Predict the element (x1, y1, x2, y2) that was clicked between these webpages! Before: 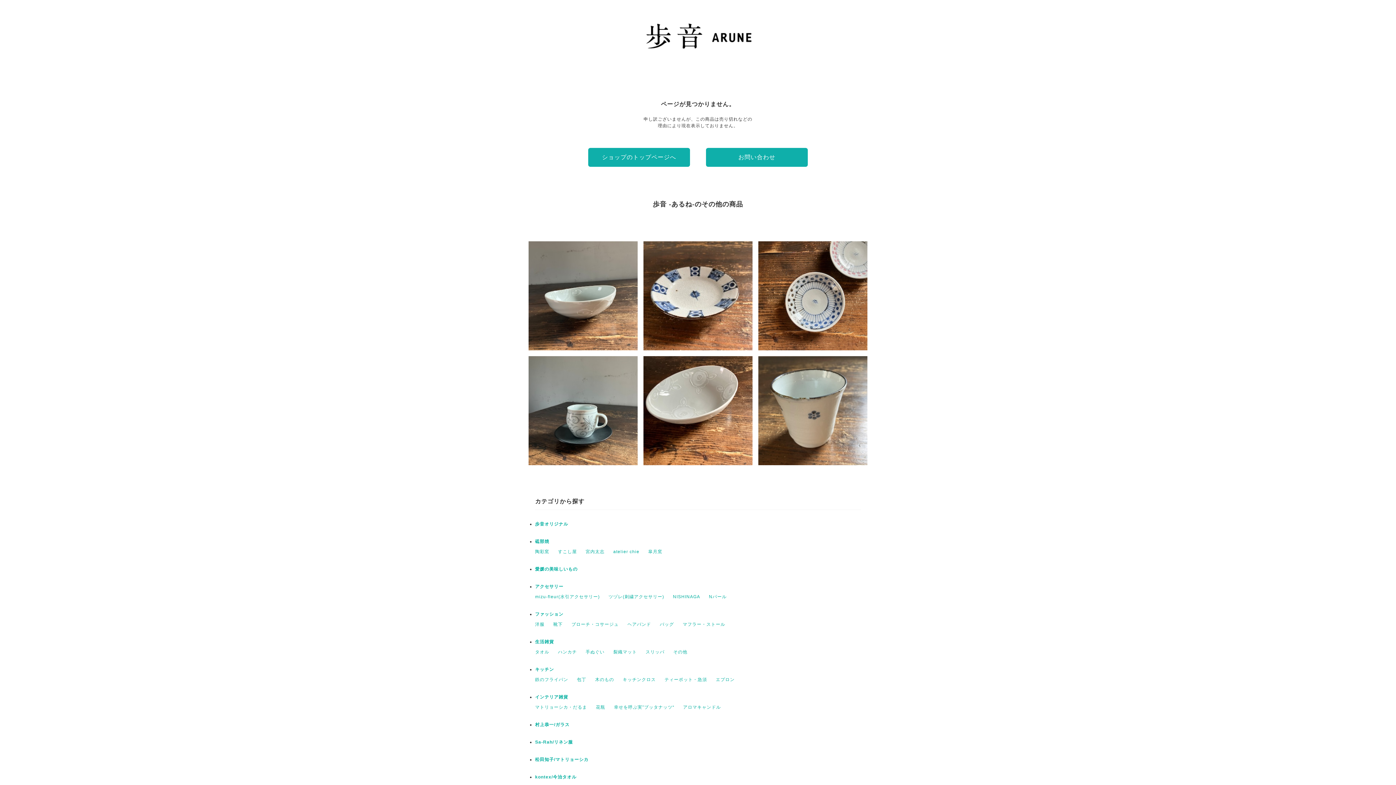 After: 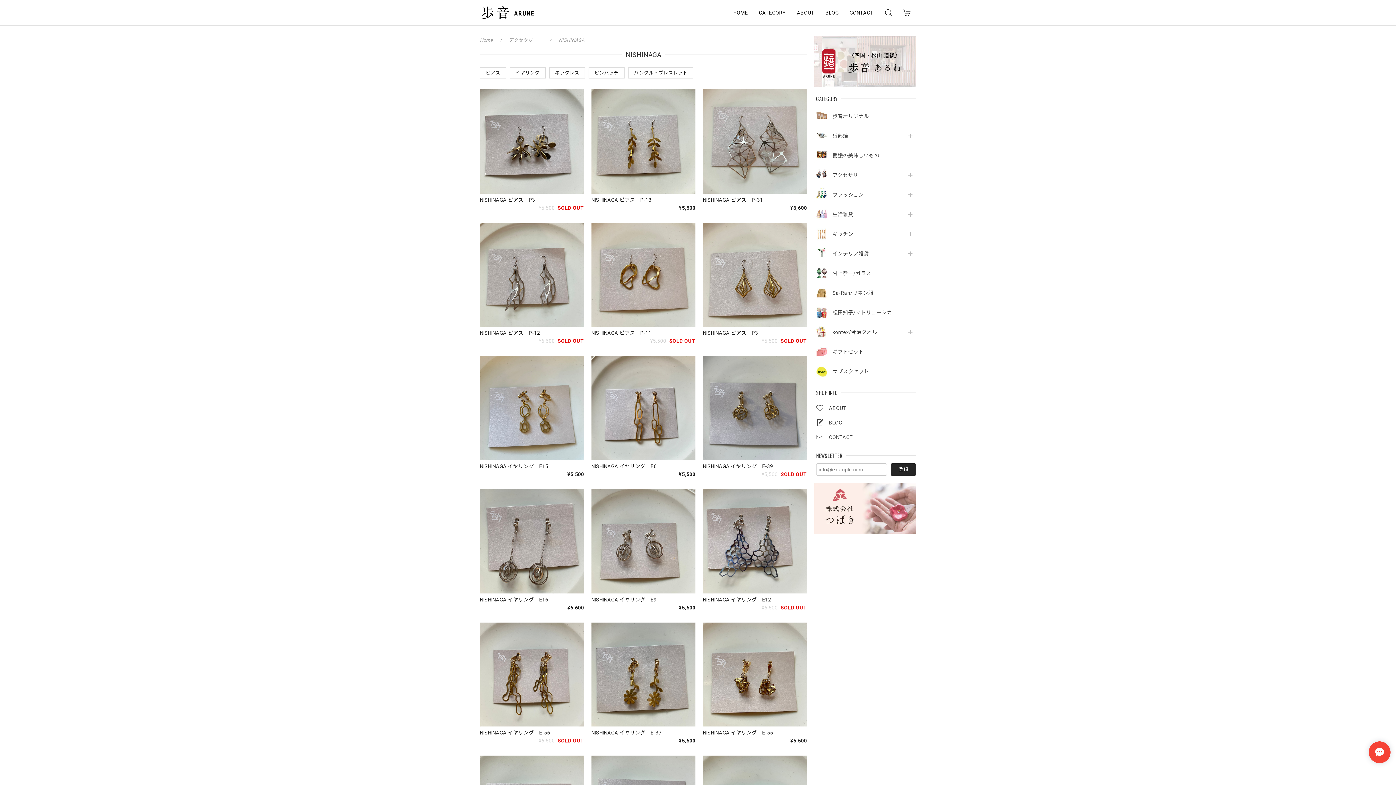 Action: bbox: (673, 594, 700, 599) label: NISHINAGA